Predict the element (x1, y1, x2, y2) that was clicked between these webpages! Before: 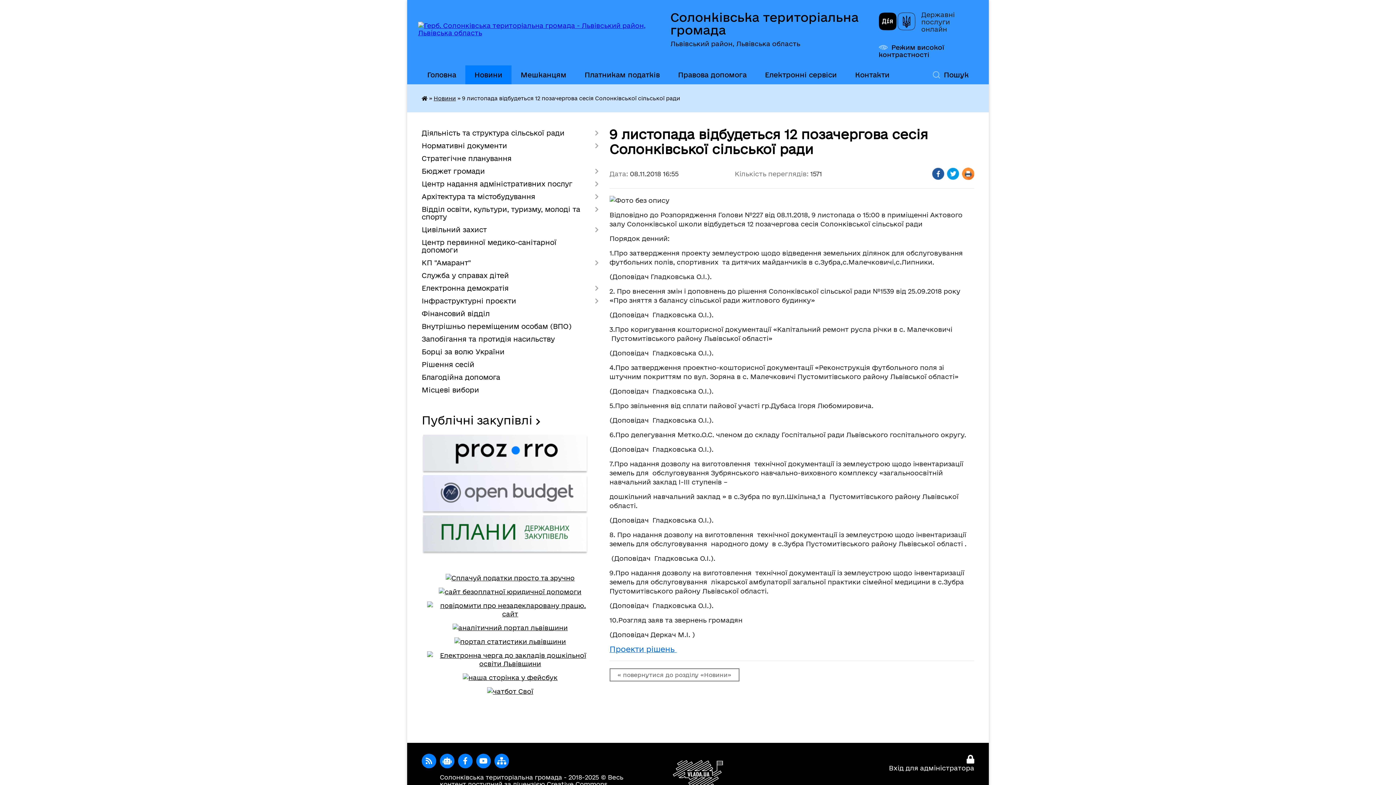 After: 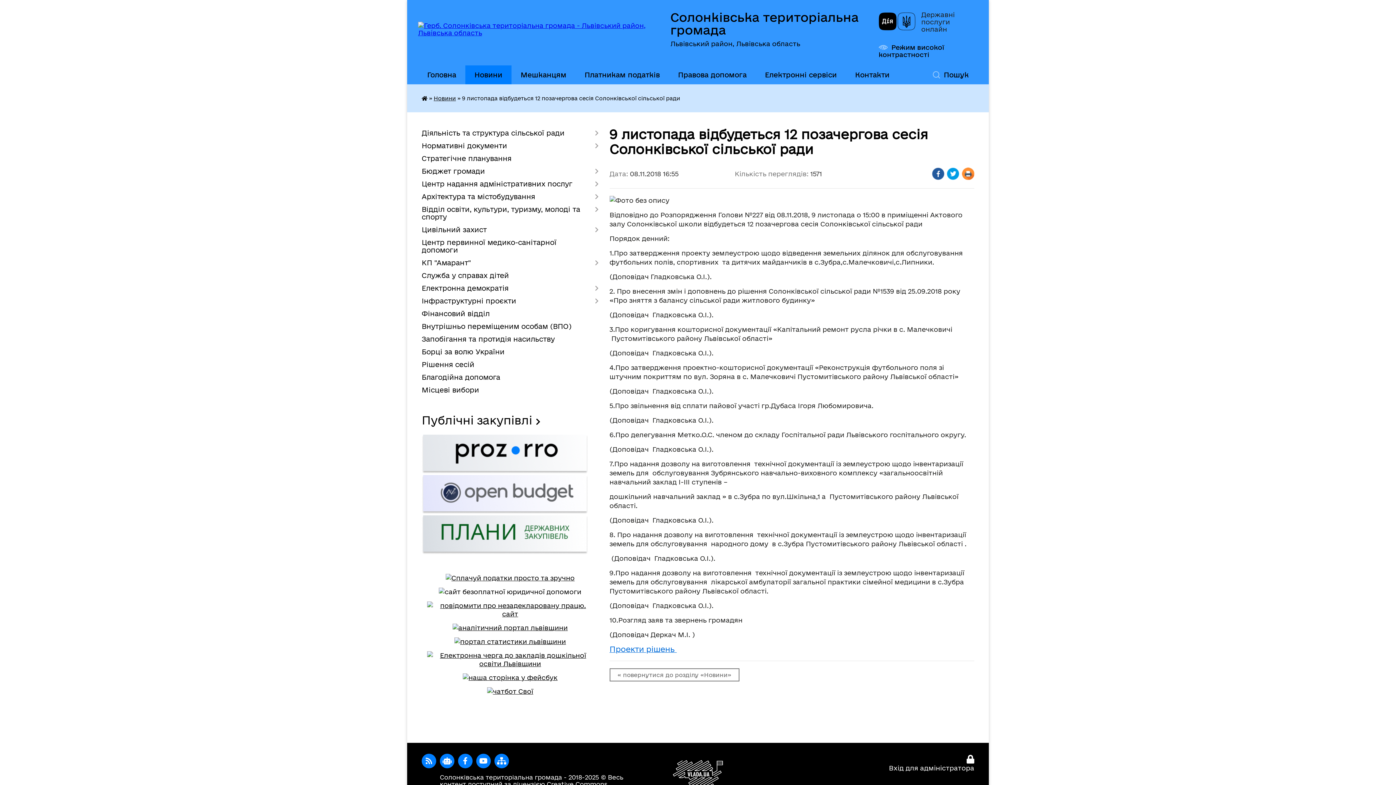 Action: bbox: (439, 588, 581, 595)